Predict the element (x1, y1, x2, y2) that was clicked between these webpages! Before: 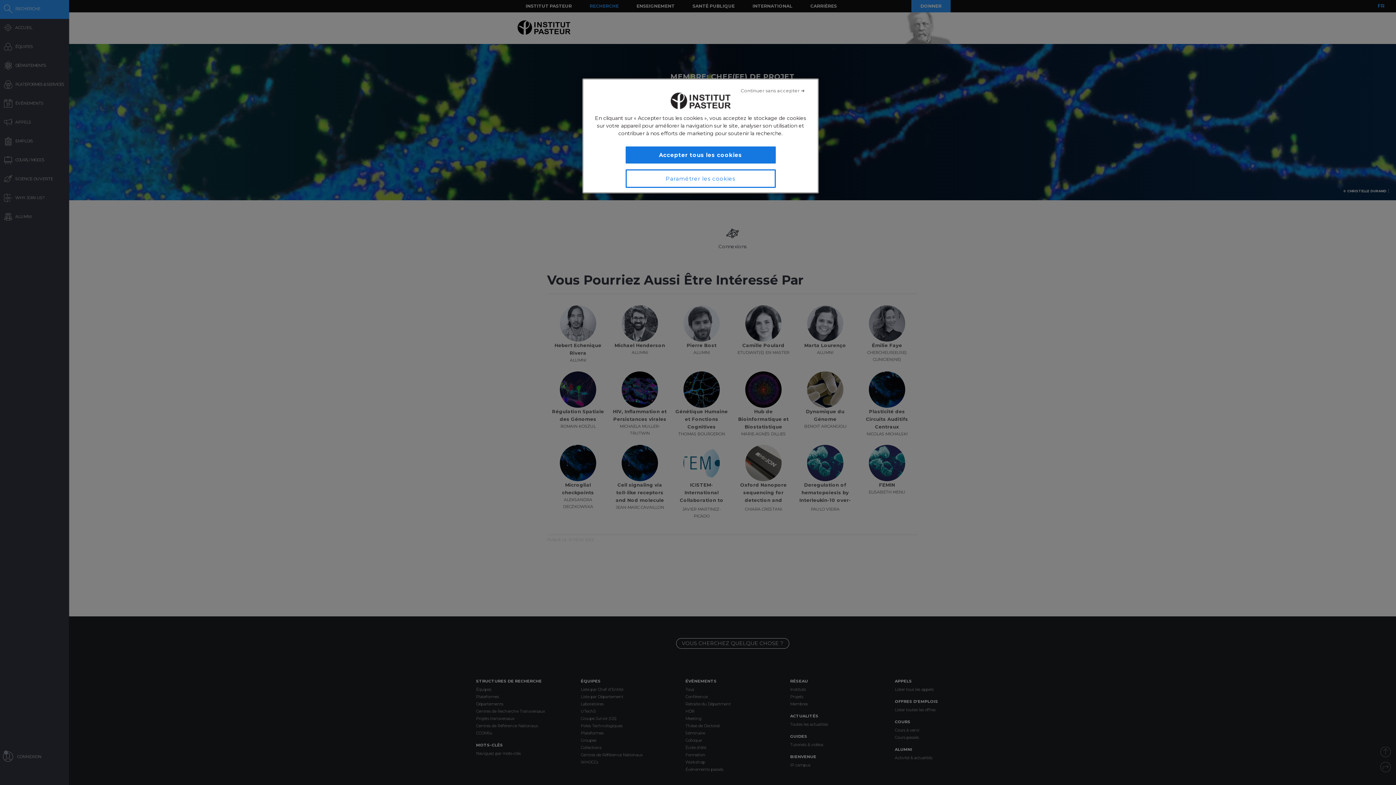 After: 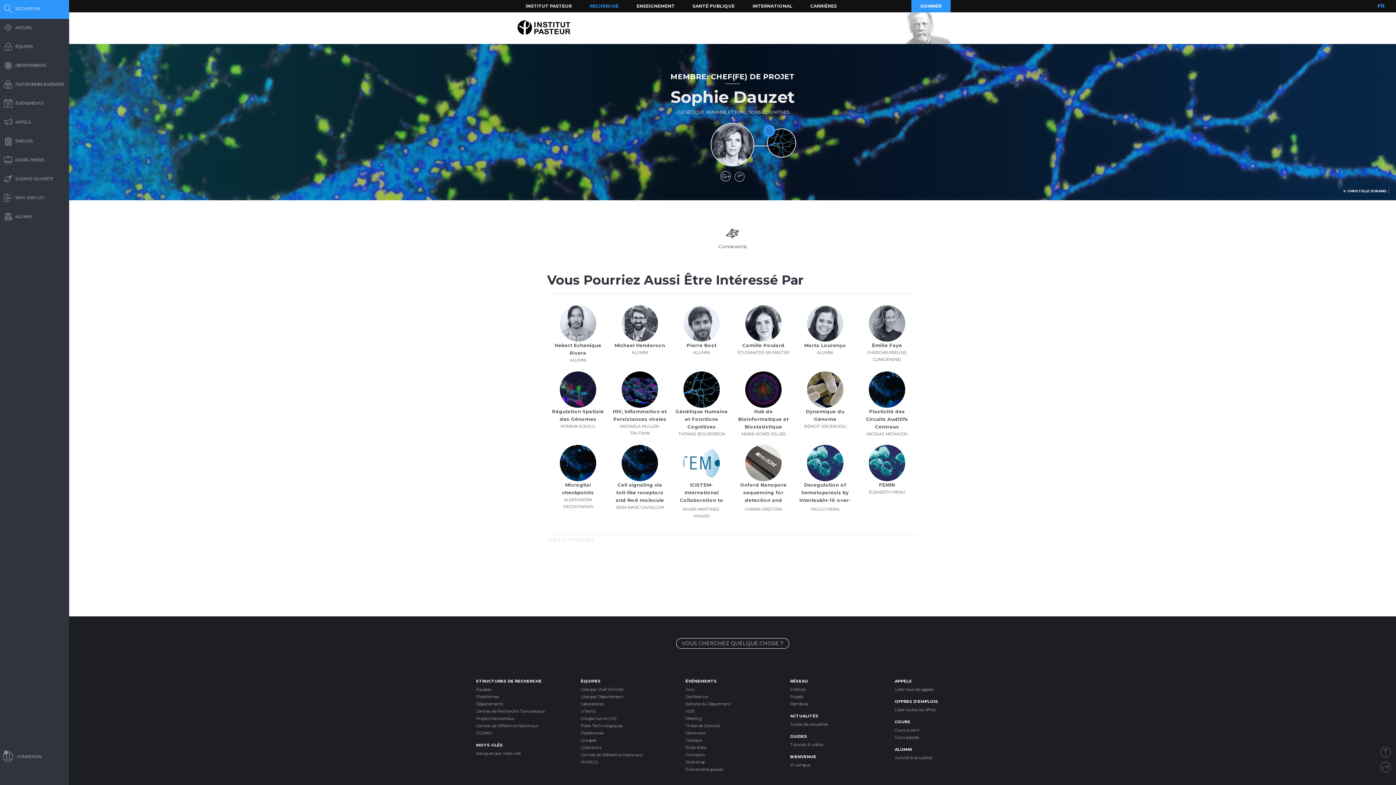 Action: label: Accepter tous les cookies bbox: (625, 146, 775, 163)